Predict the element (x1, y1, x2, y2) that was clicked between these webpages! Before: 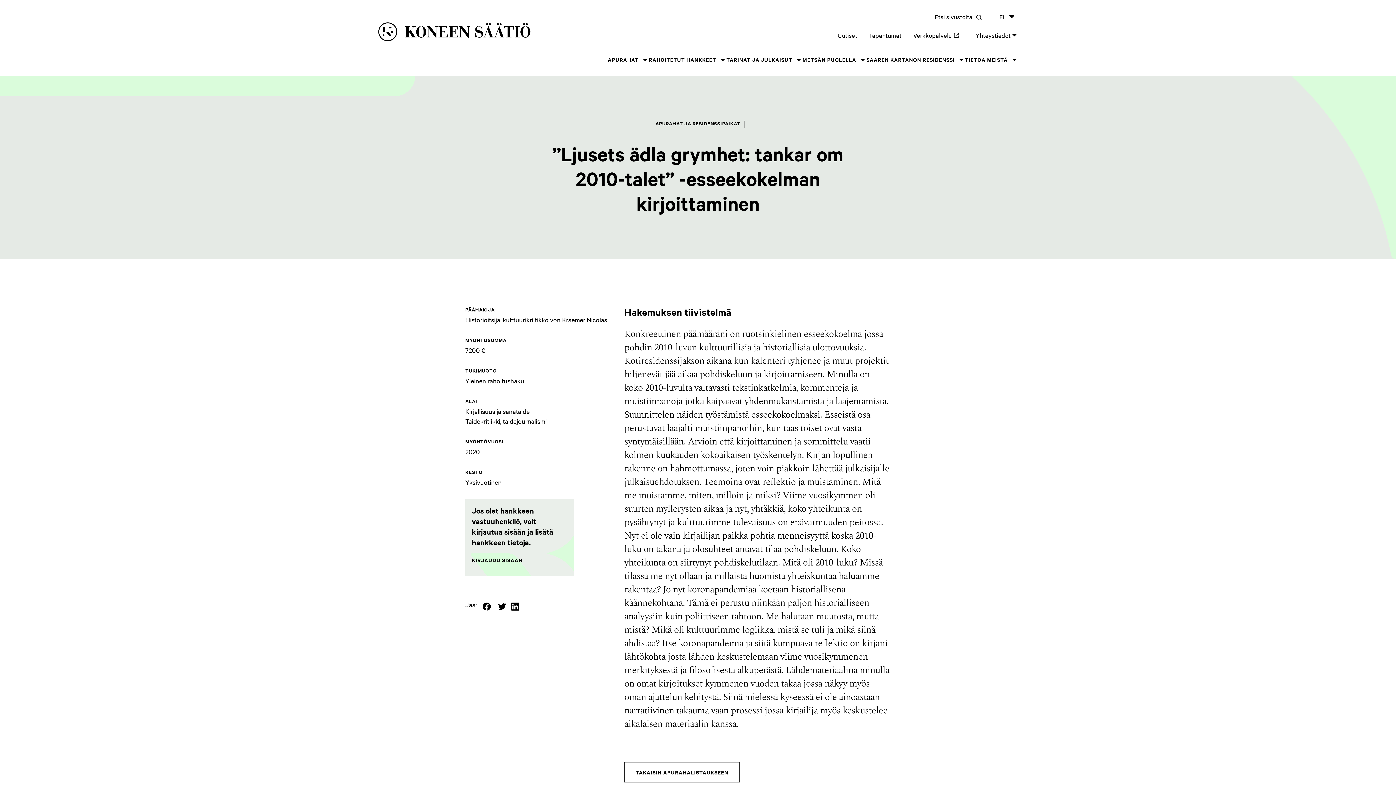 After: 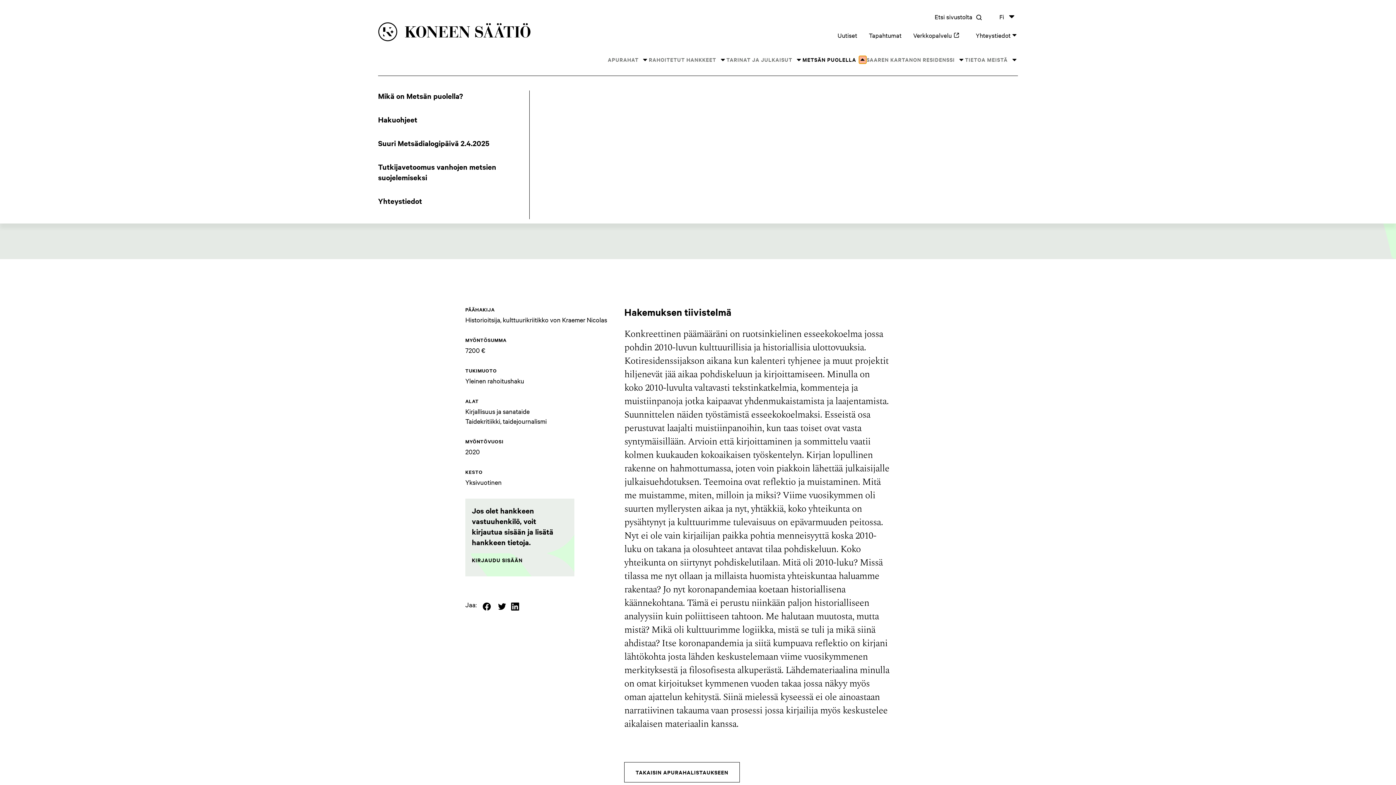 Action: label: Metsän puolella osion alavalikko bbox: (859, 56, 866, 63)